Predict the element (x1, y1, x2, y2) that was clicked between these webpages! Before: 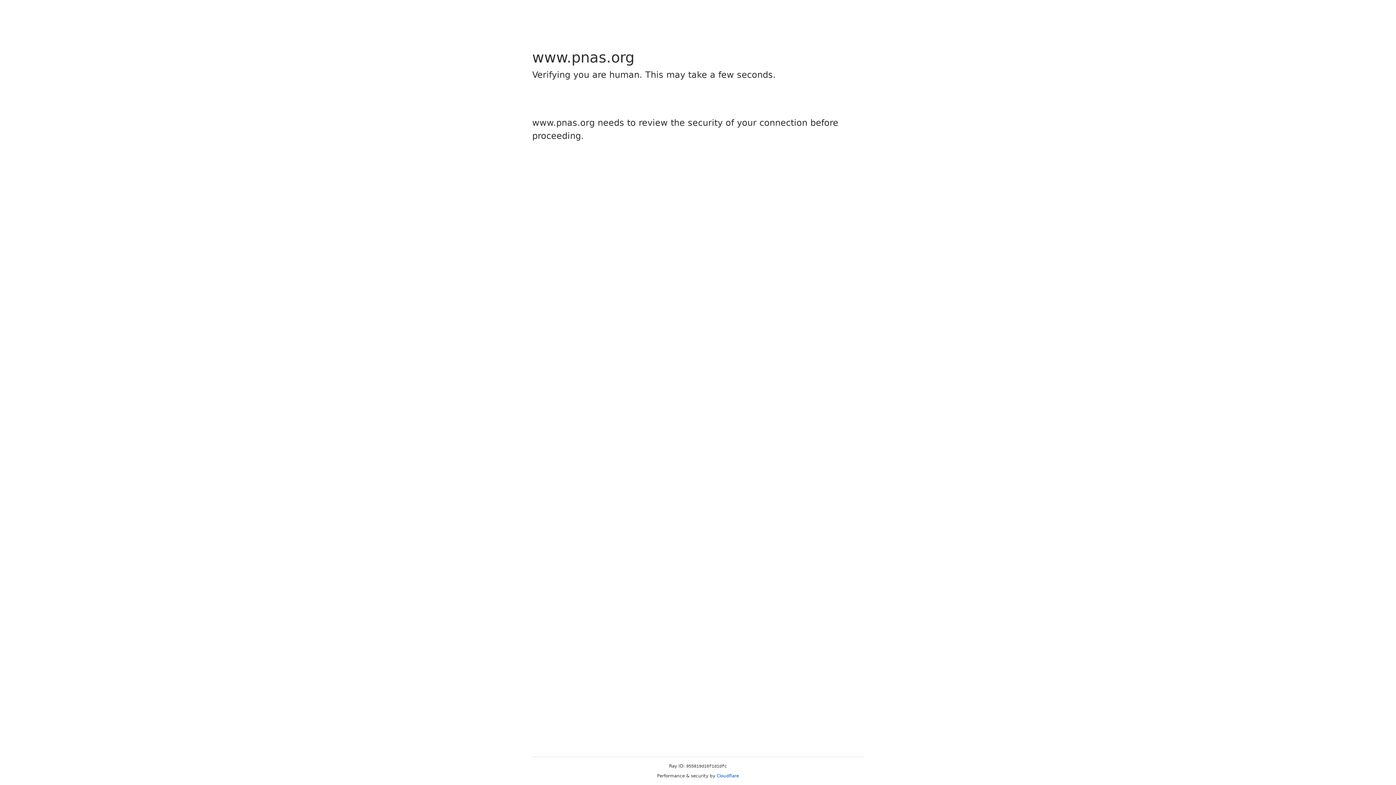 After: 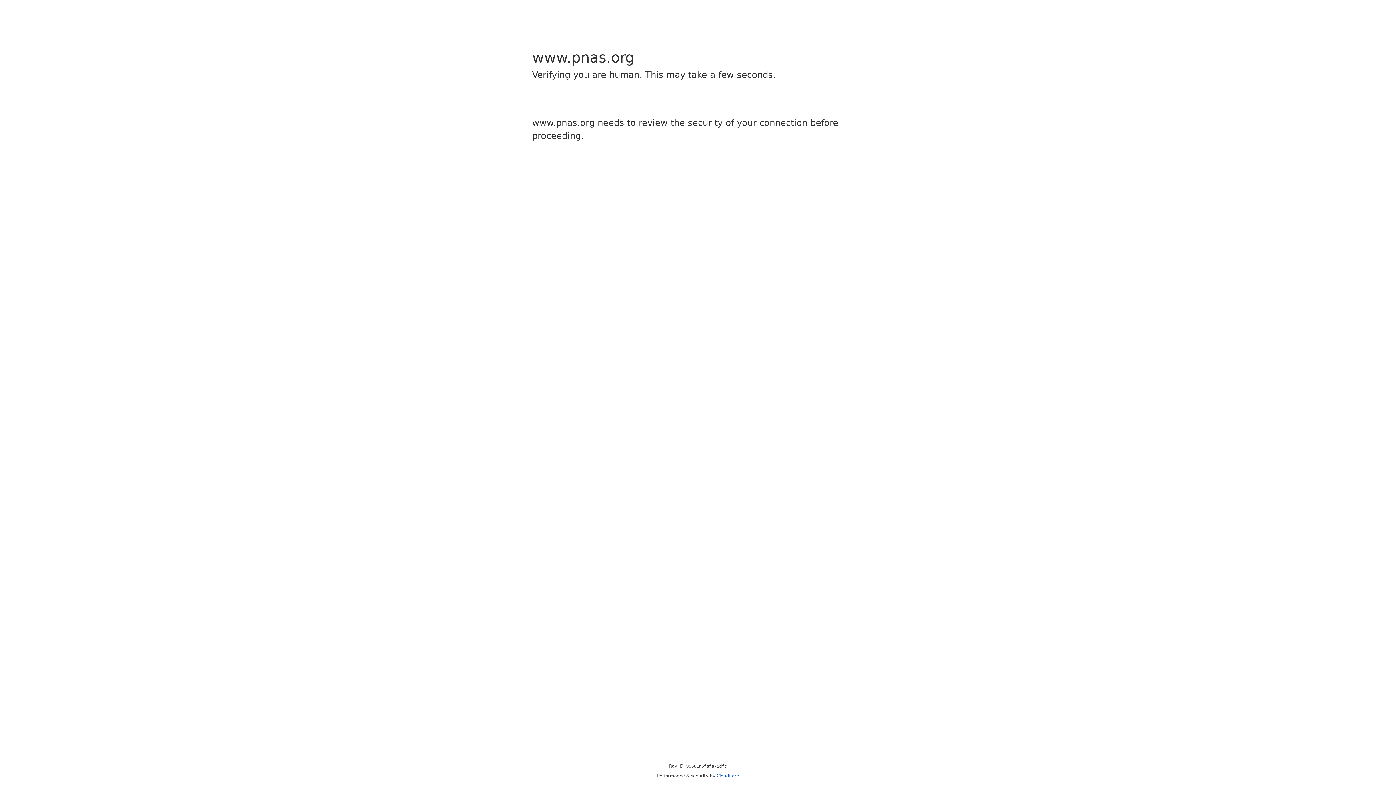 Action: label: Cloudflare bbox: (716, 773, 739, 778)